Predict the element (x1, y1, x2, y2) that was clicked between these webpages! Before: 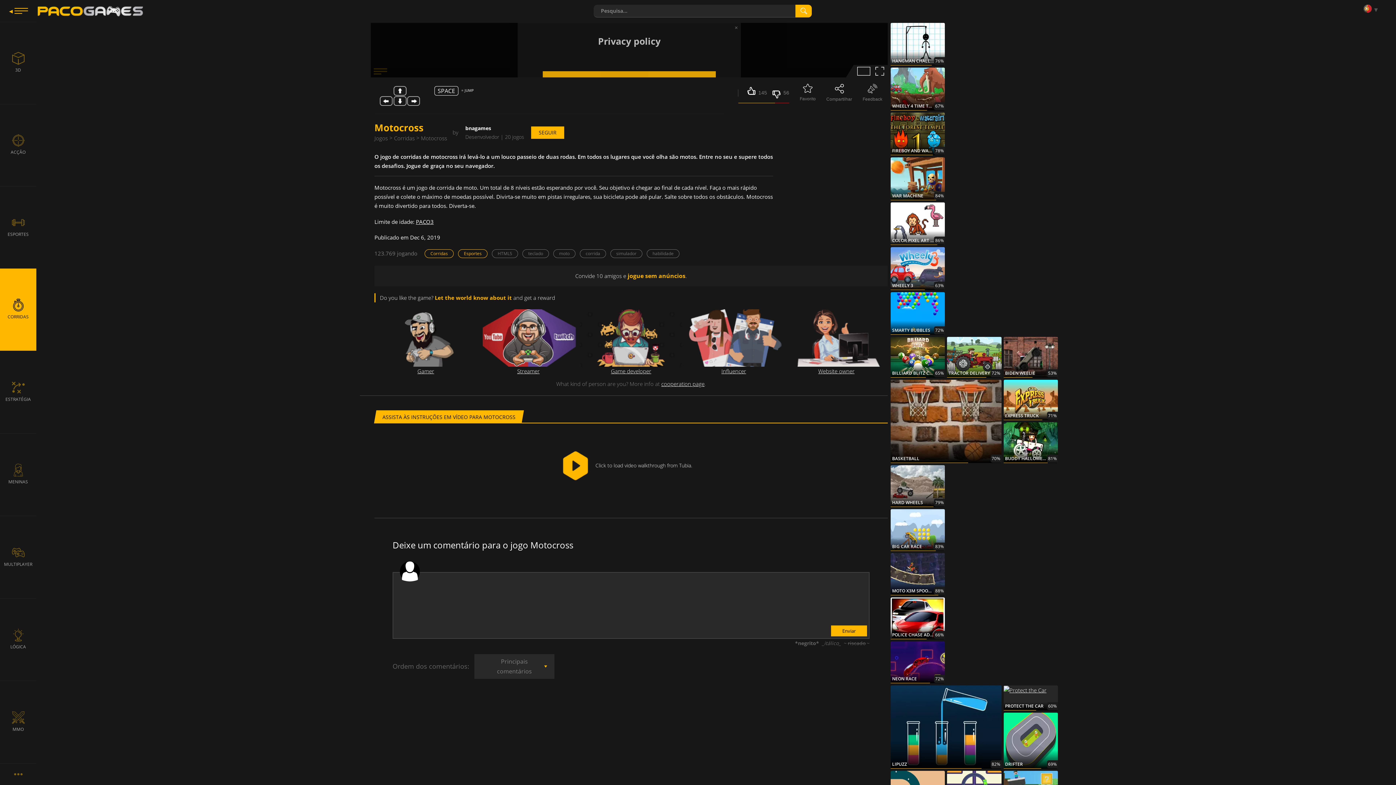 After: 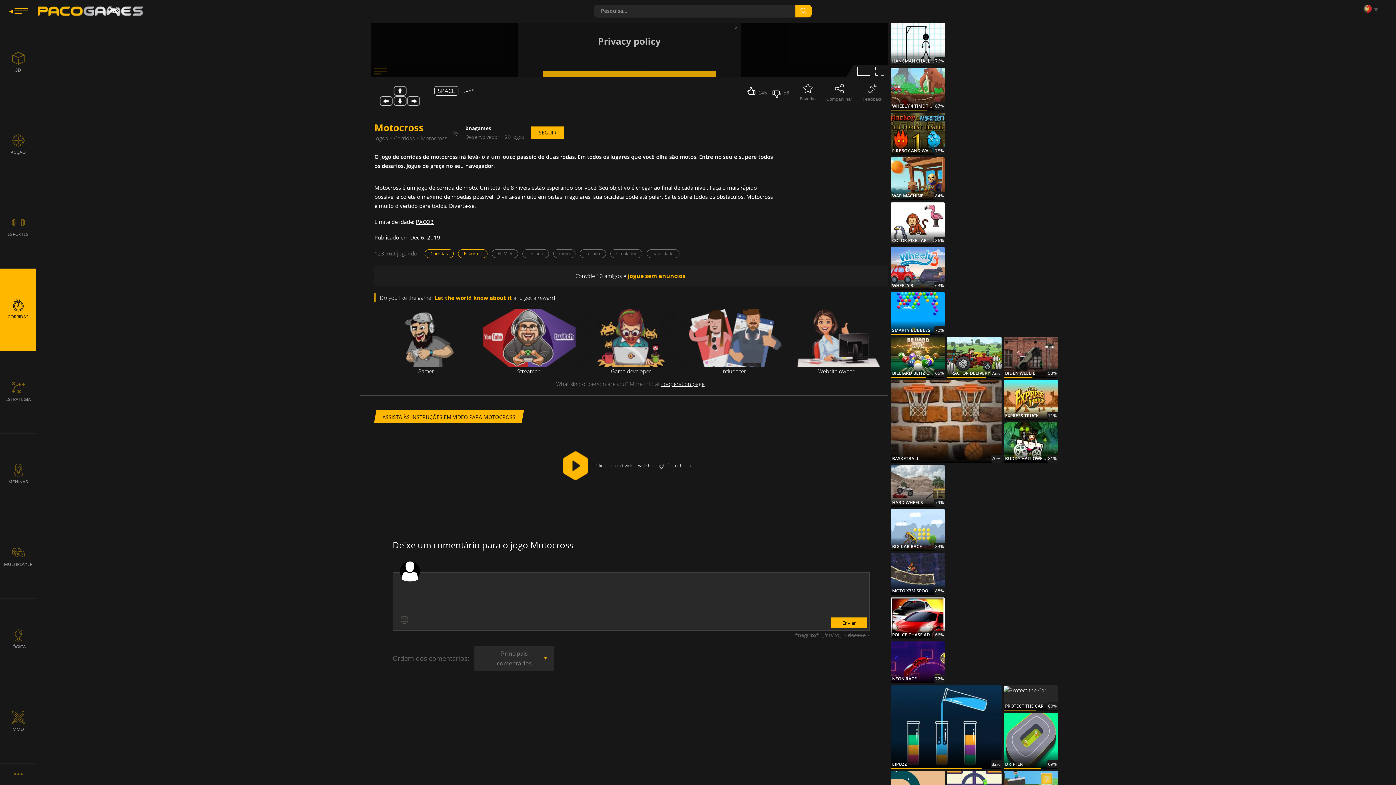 Action: label: Enviar bbox: (831, 625, 867, 636)